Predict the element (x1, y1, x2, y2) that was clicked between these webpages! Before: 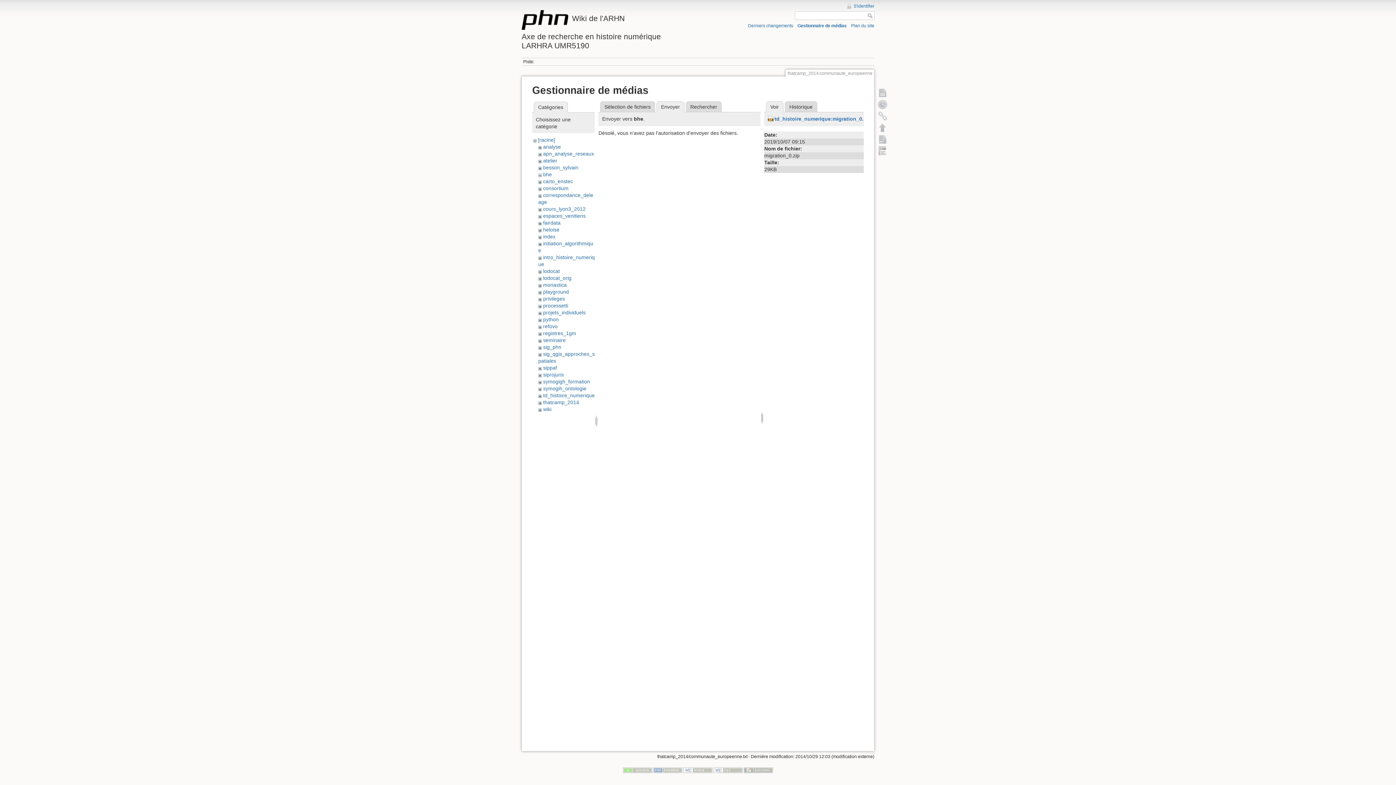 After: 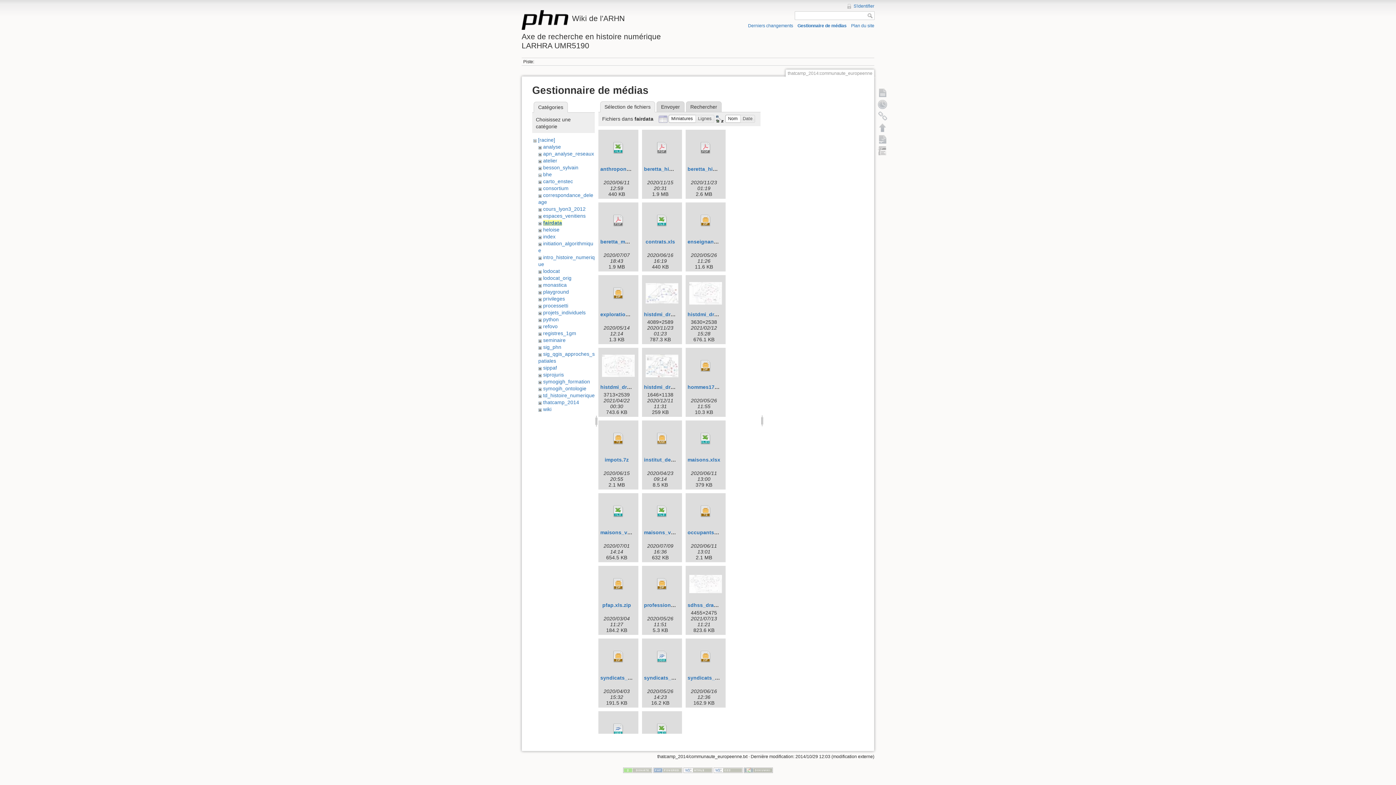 Action: label: fairdata bbox: (543, 219, 560, 225)